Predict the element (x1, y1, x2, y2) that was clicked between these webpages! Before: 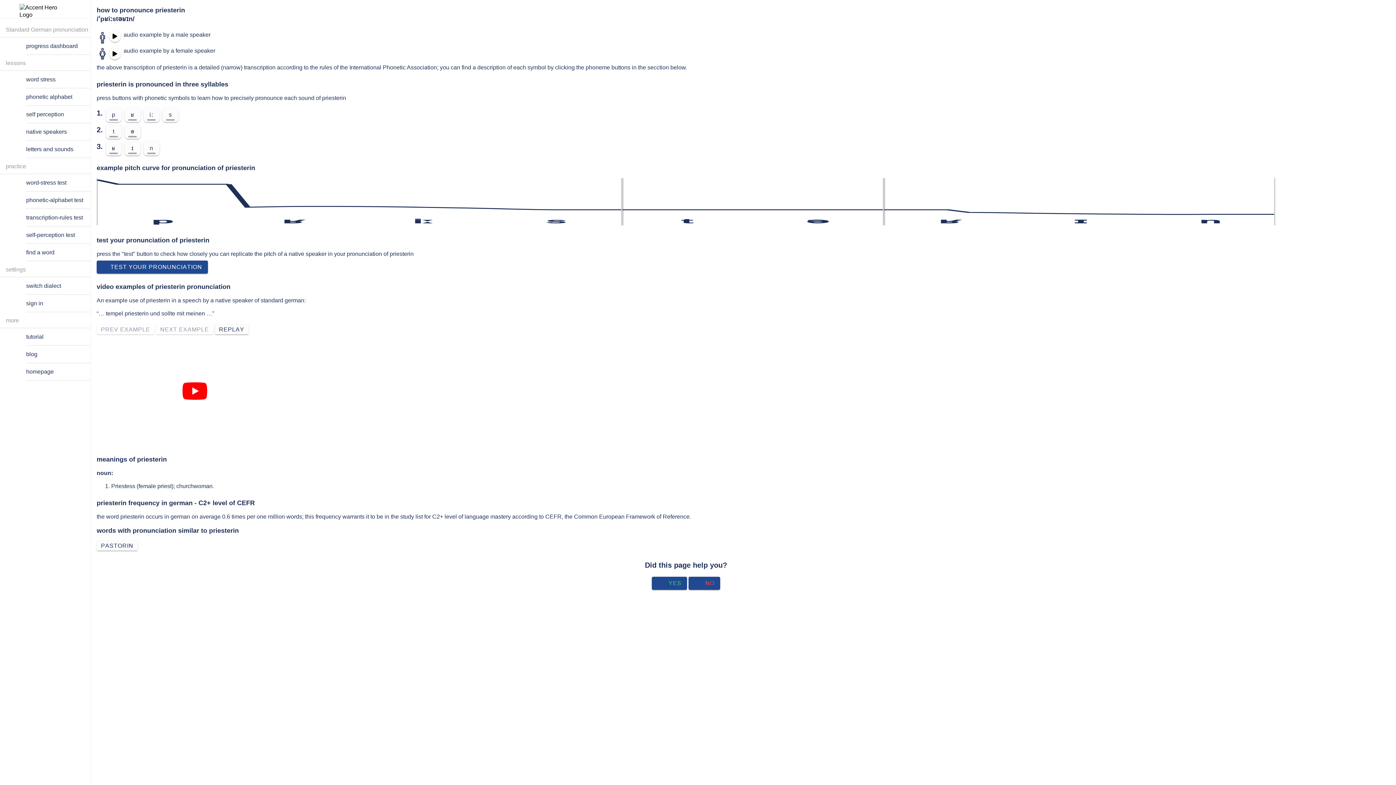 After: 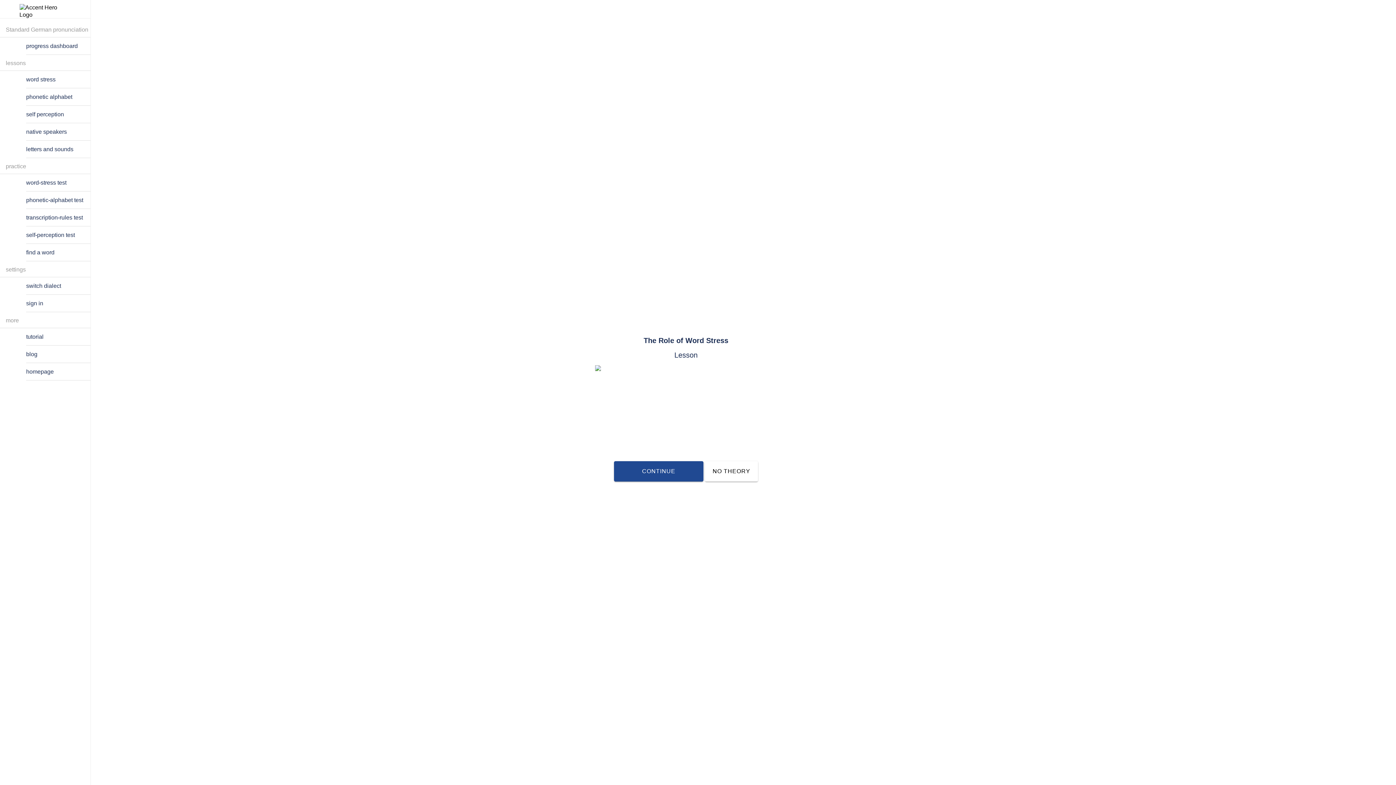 Action: bbox: (0, 70, 90, 88) label: word stress